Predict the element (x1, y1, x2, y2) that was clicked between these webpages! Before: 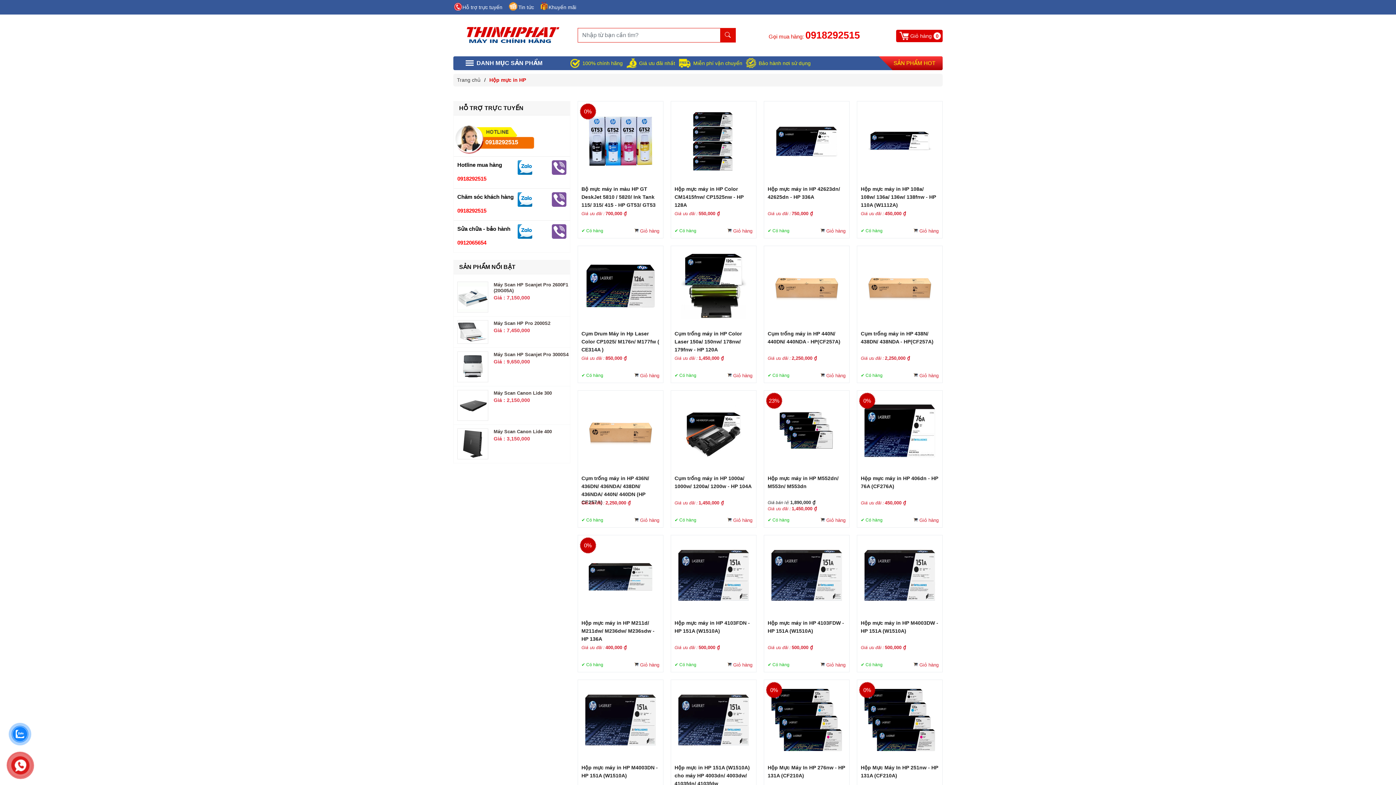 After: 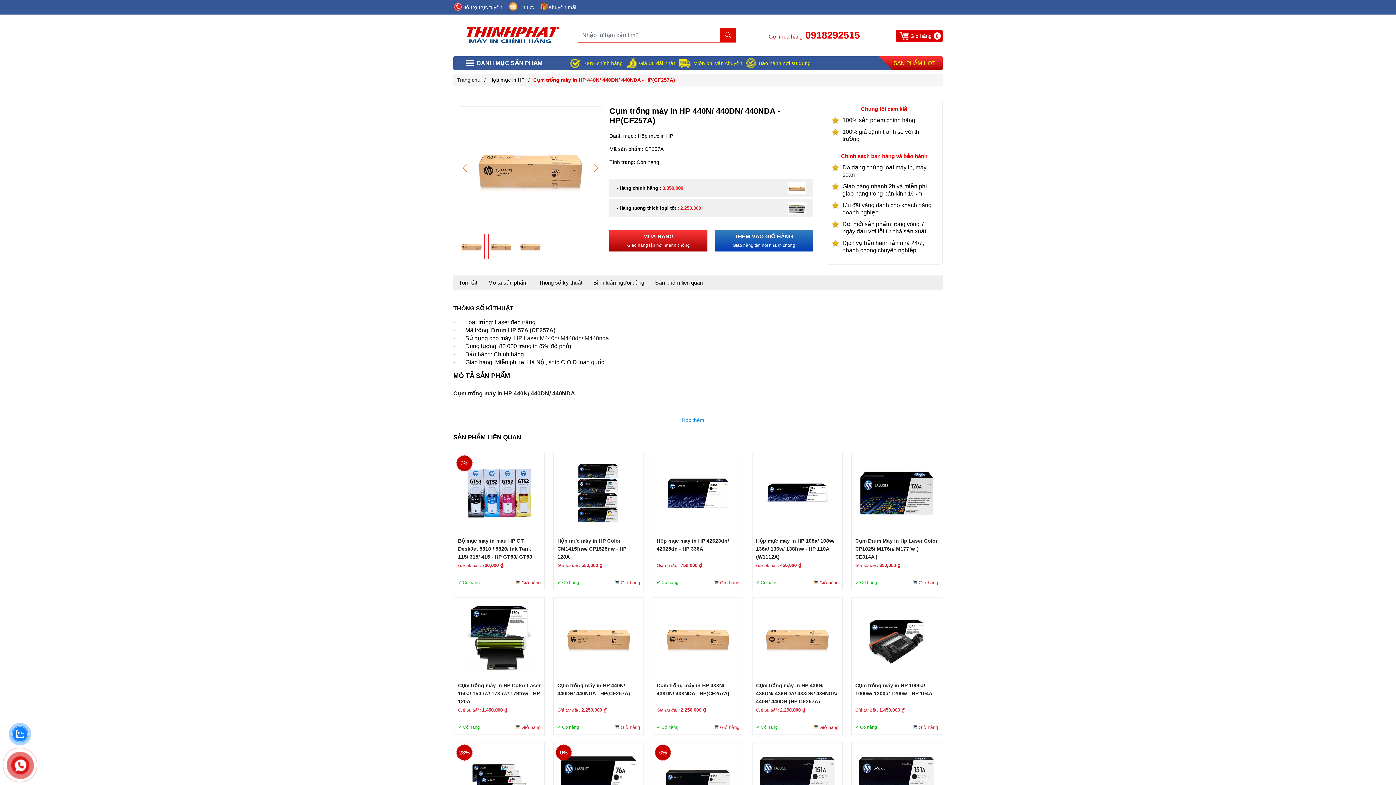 Action: bbox: (774, 282, 839, 288)